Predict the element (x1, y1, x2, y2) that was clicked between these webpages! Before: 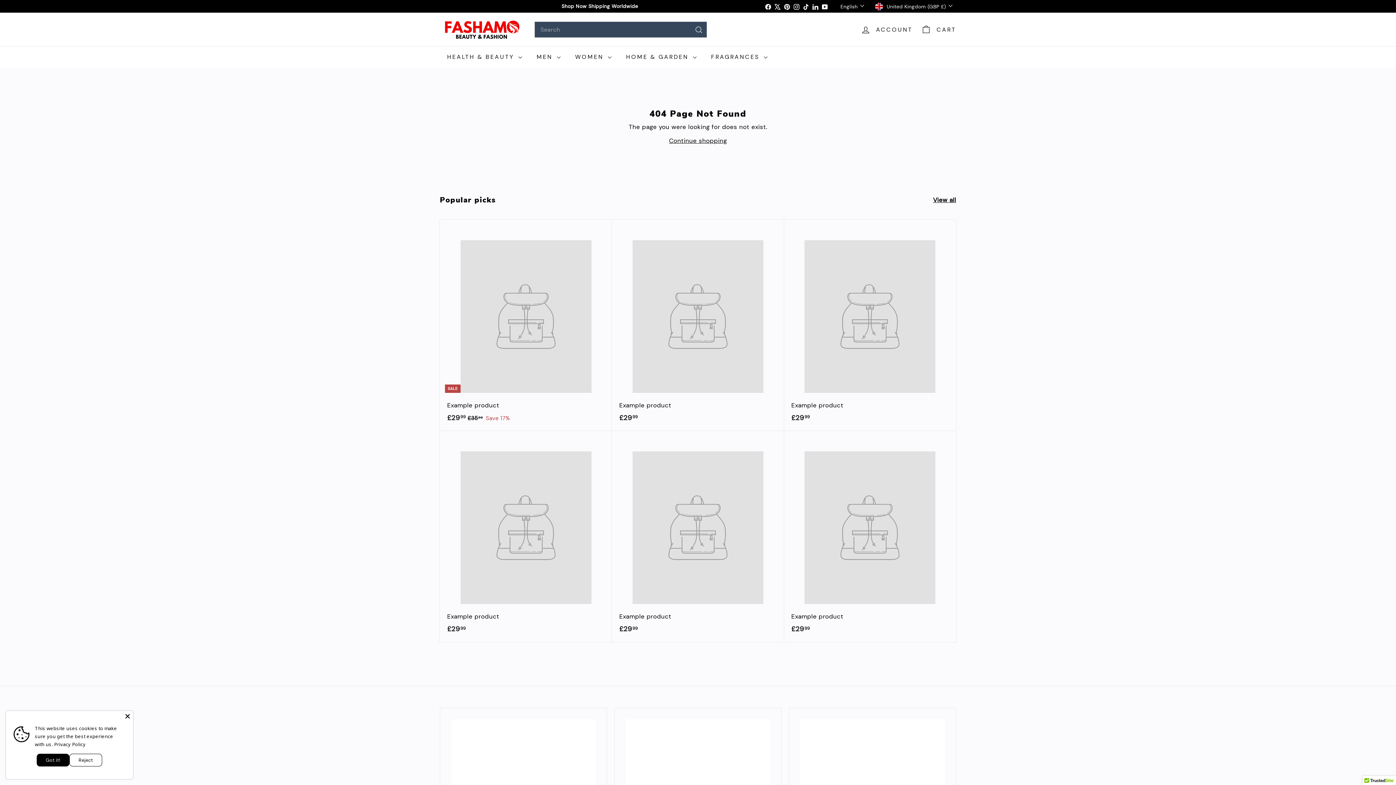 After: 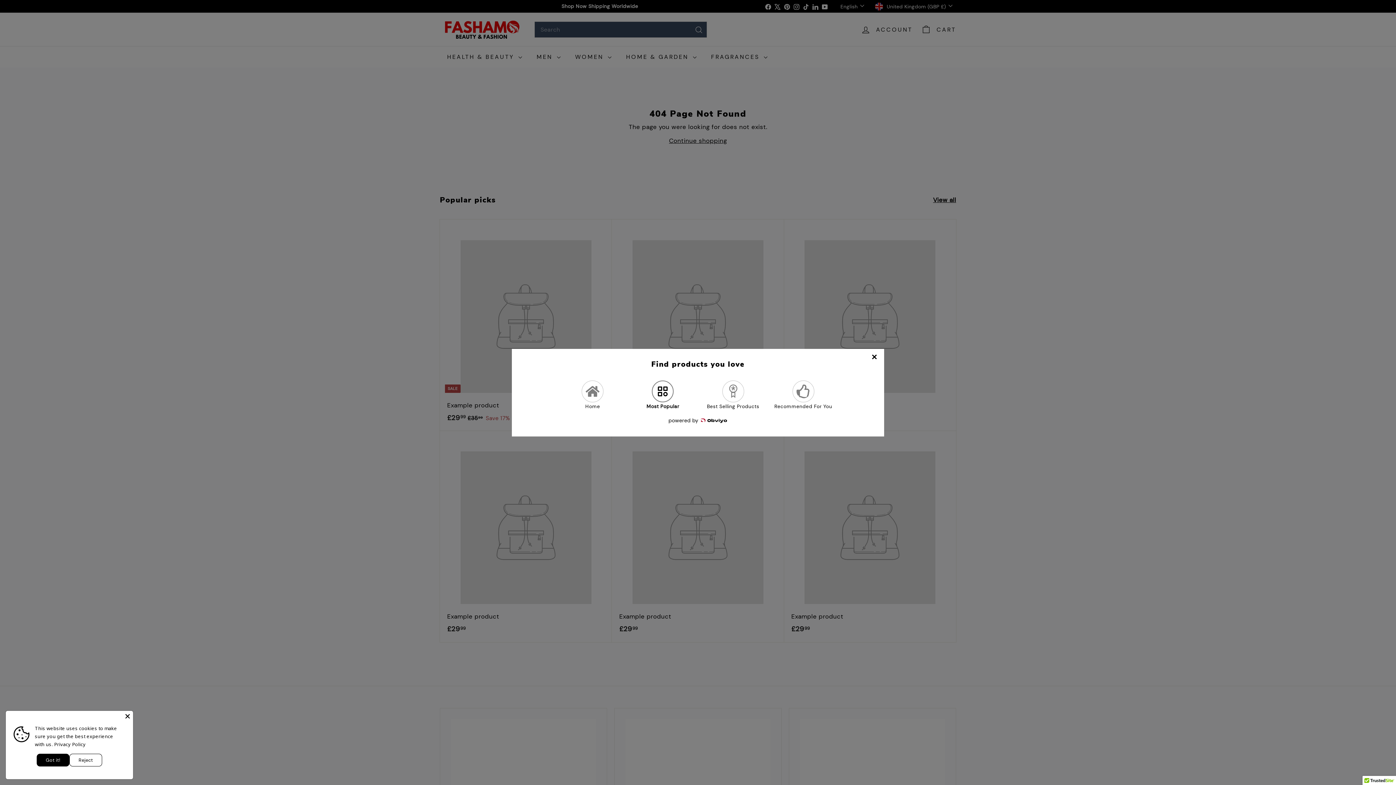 Action: bbox: (440, 18, 523, 40)